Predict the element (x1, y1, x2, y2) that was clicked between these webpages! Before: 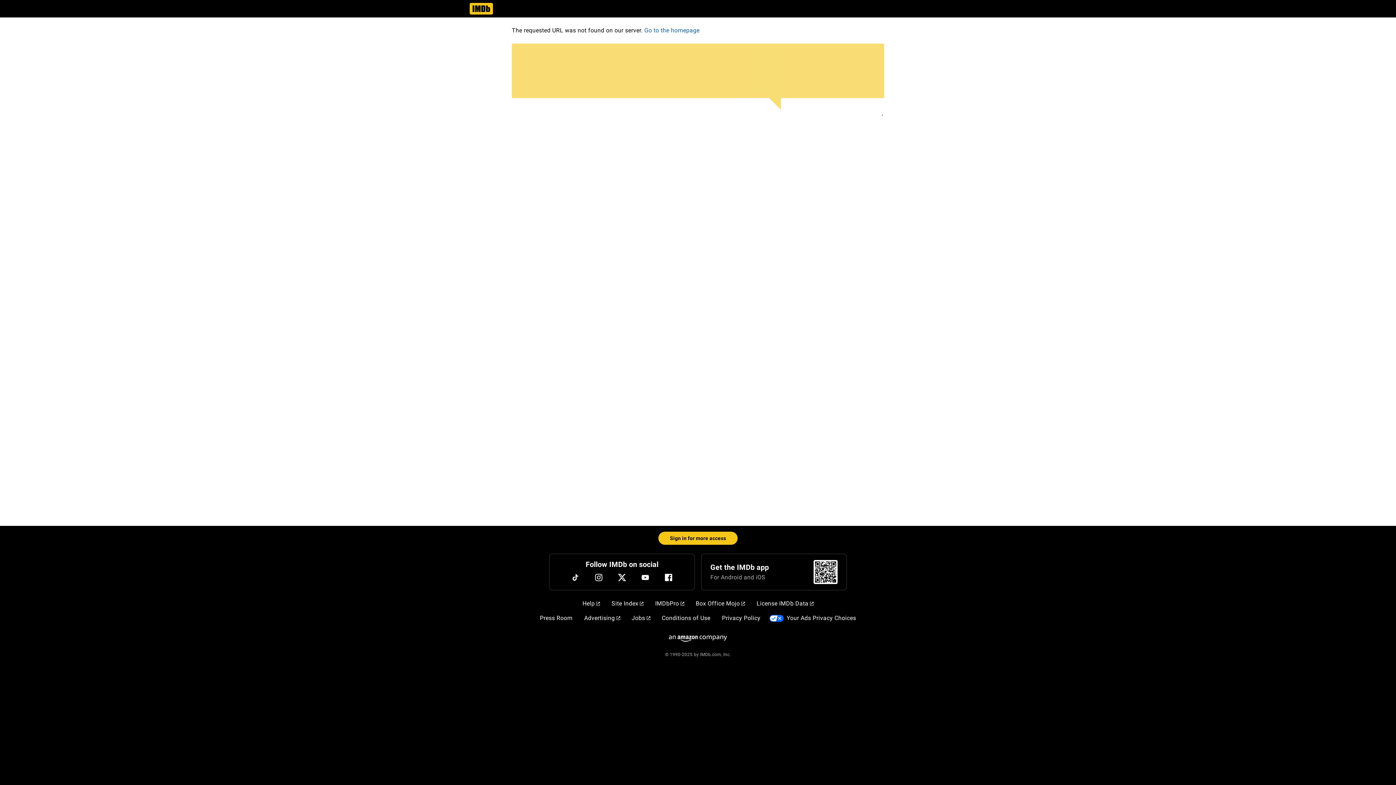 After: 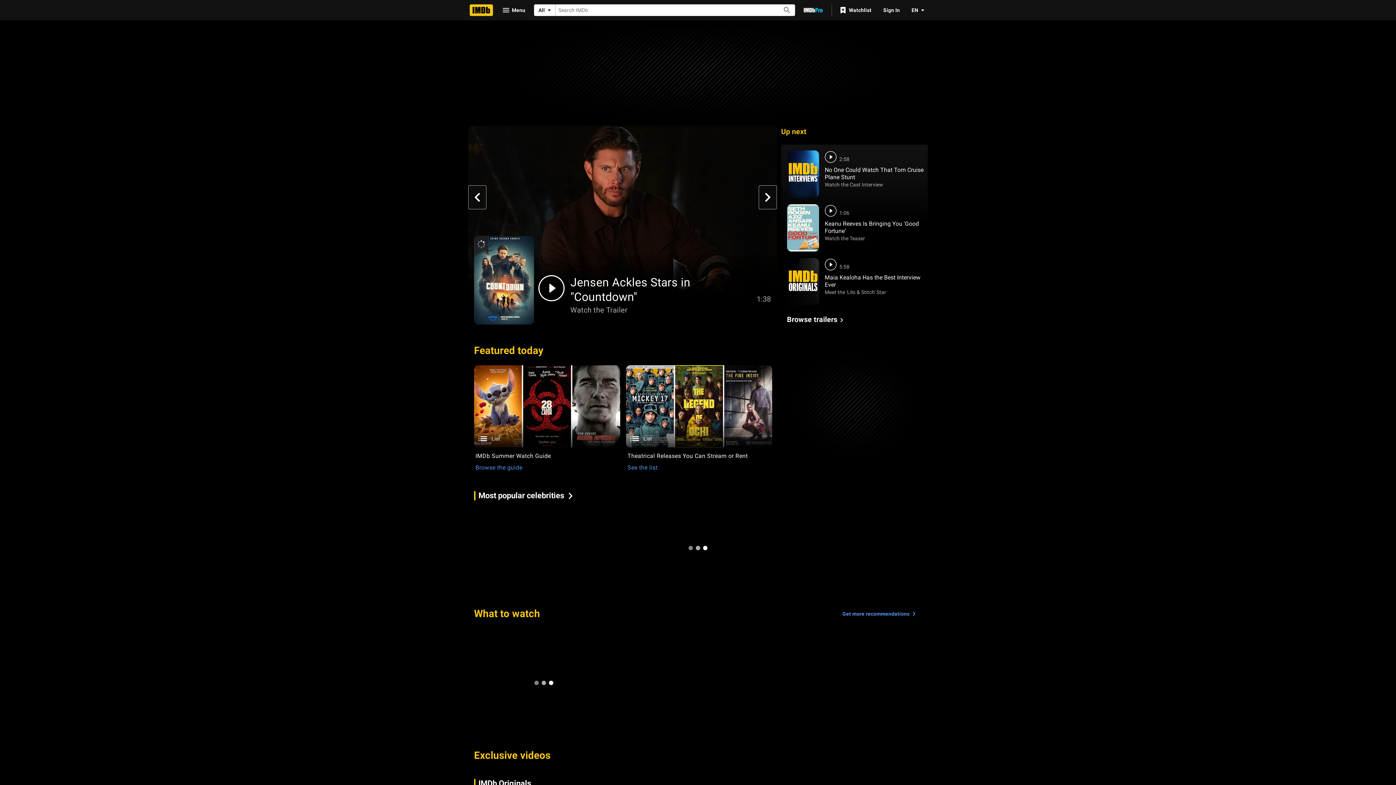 Action: label: Go to the homepage bbox: (644, 26, 699, 34)